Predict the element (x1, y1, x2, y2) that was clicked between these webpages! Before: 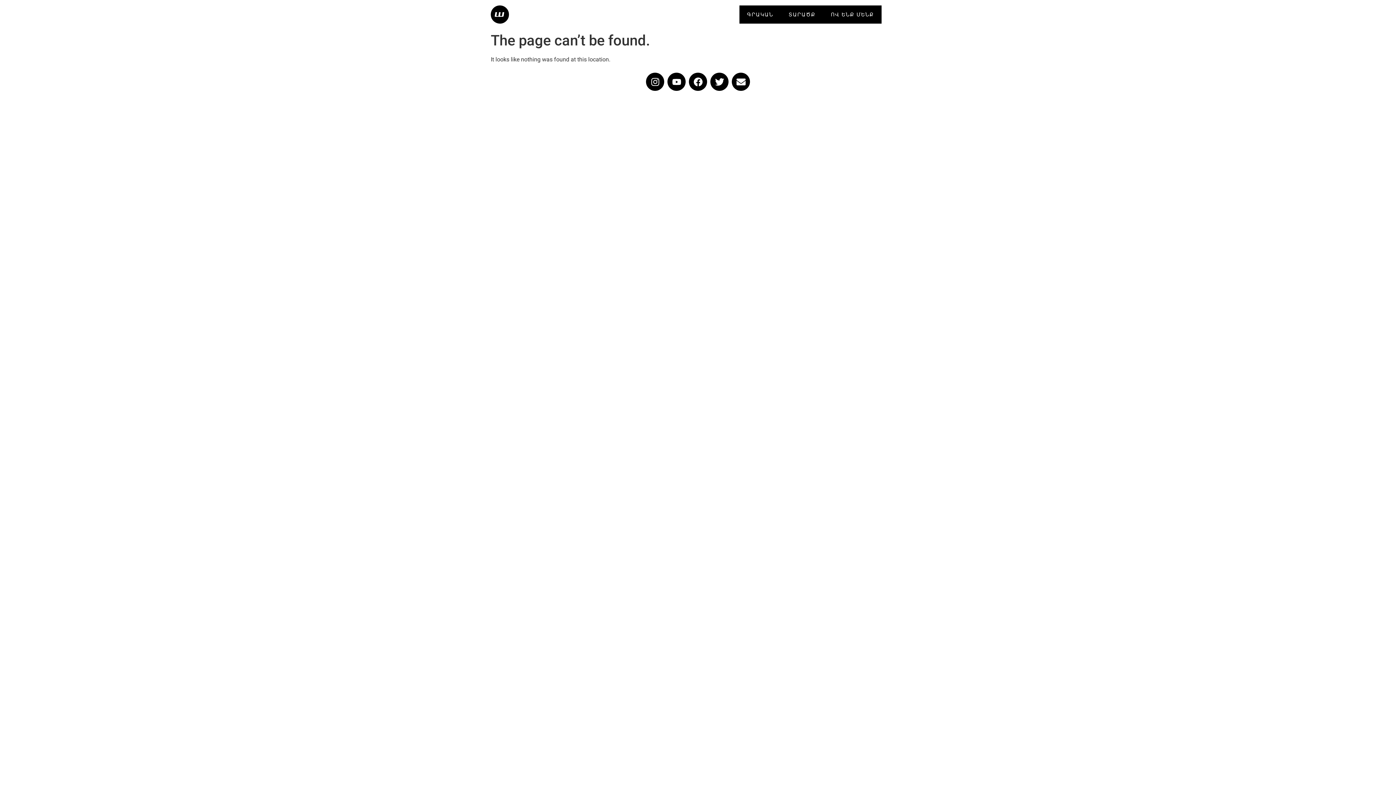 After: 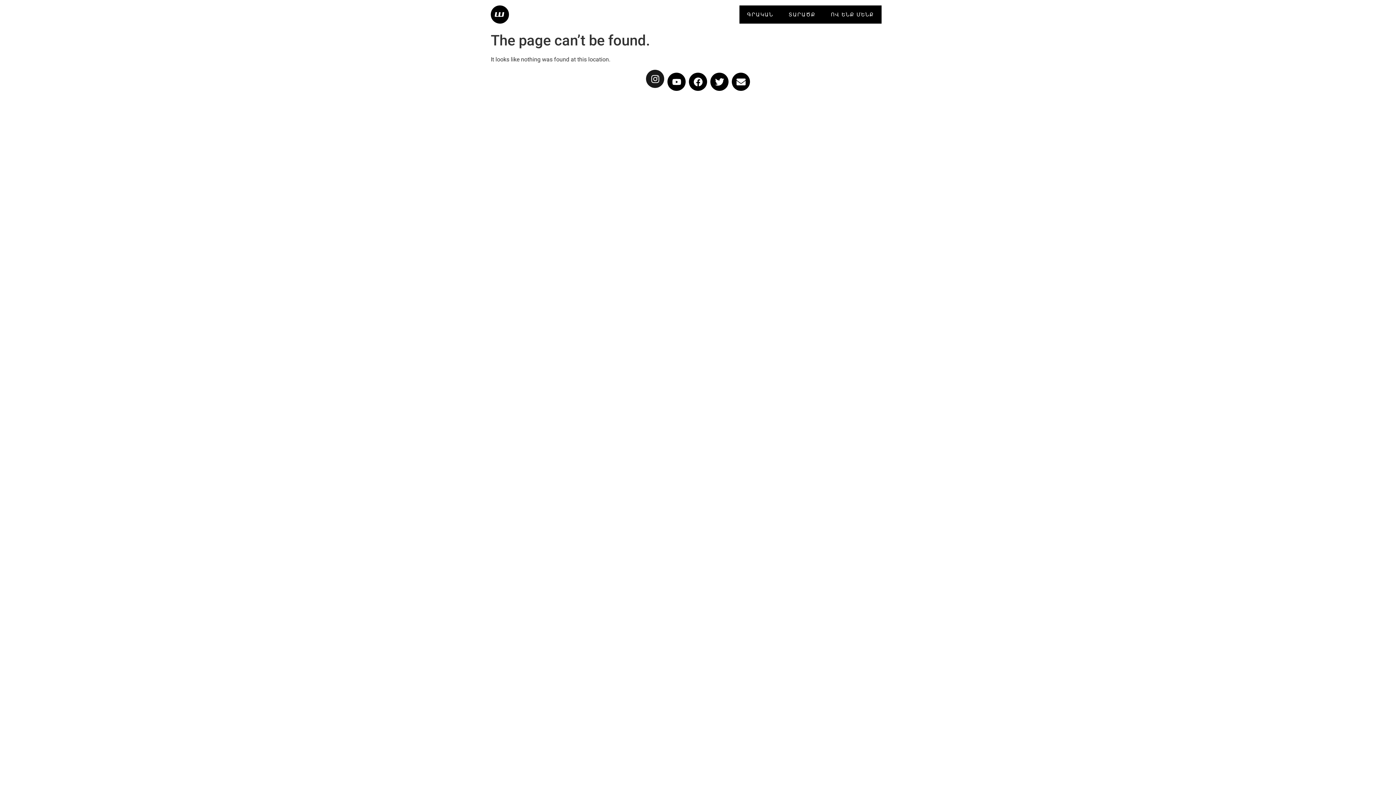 Action: bbox: (646, 72, 664, 90) label: Instagram